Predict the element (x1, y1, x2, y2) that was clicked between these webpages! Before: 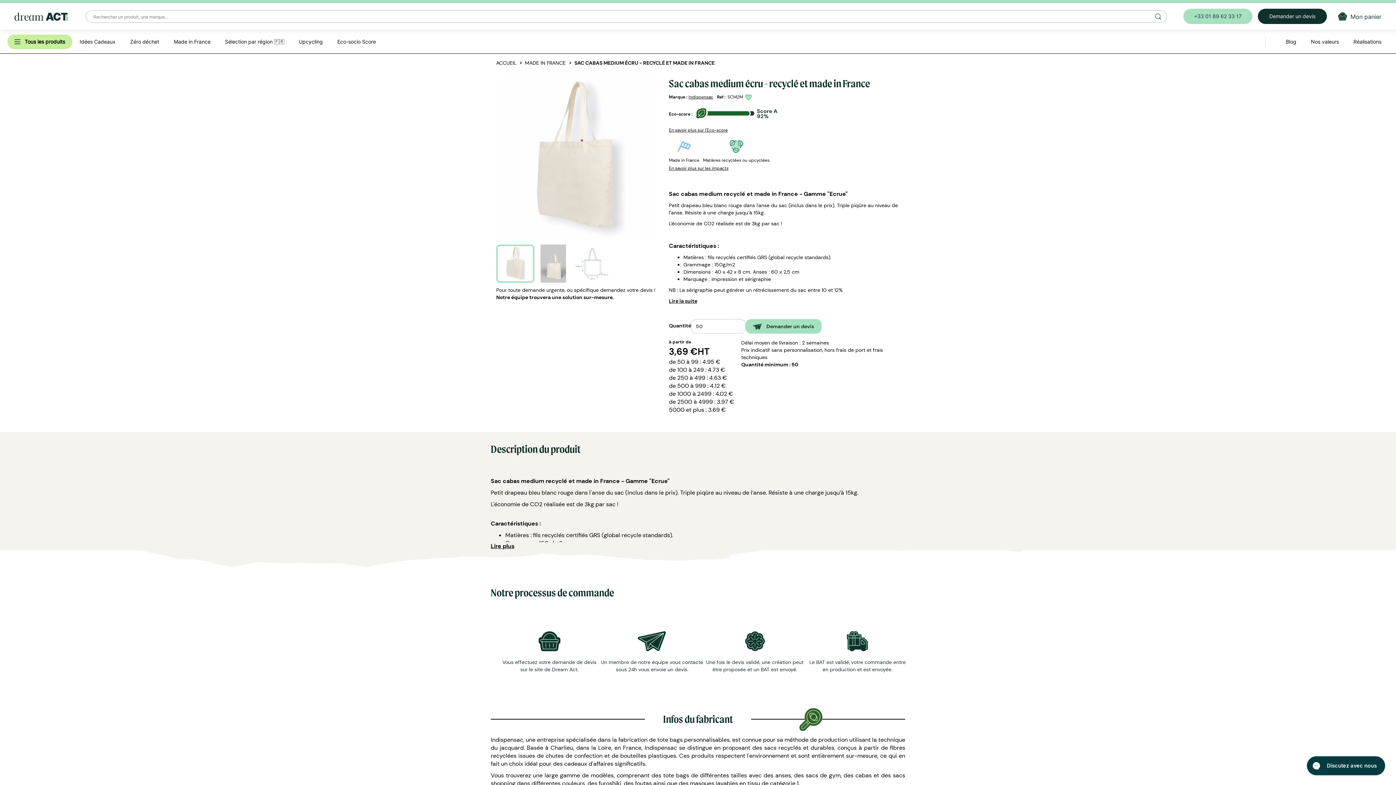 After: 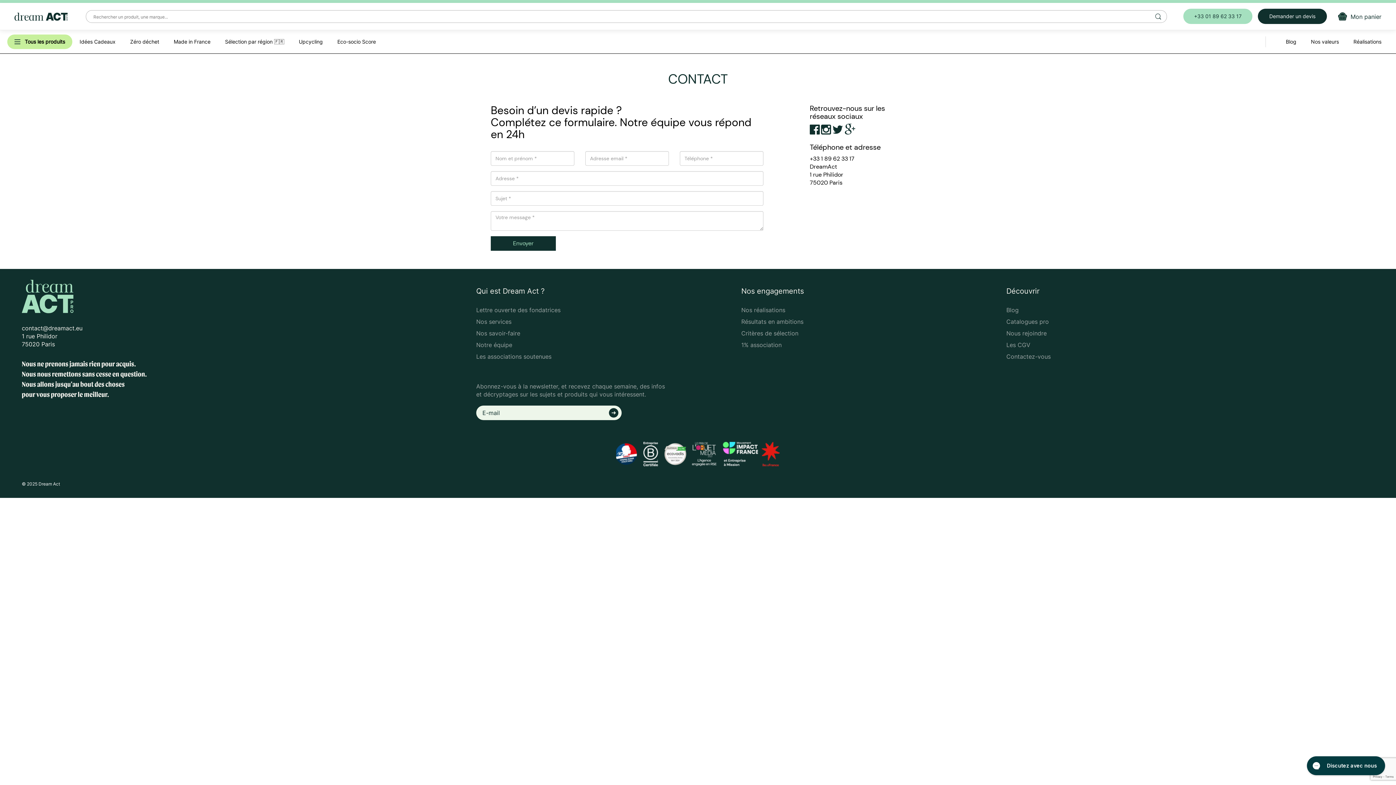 Action: label: Demander un devis bbox: (1258, 8, 1327, 24)